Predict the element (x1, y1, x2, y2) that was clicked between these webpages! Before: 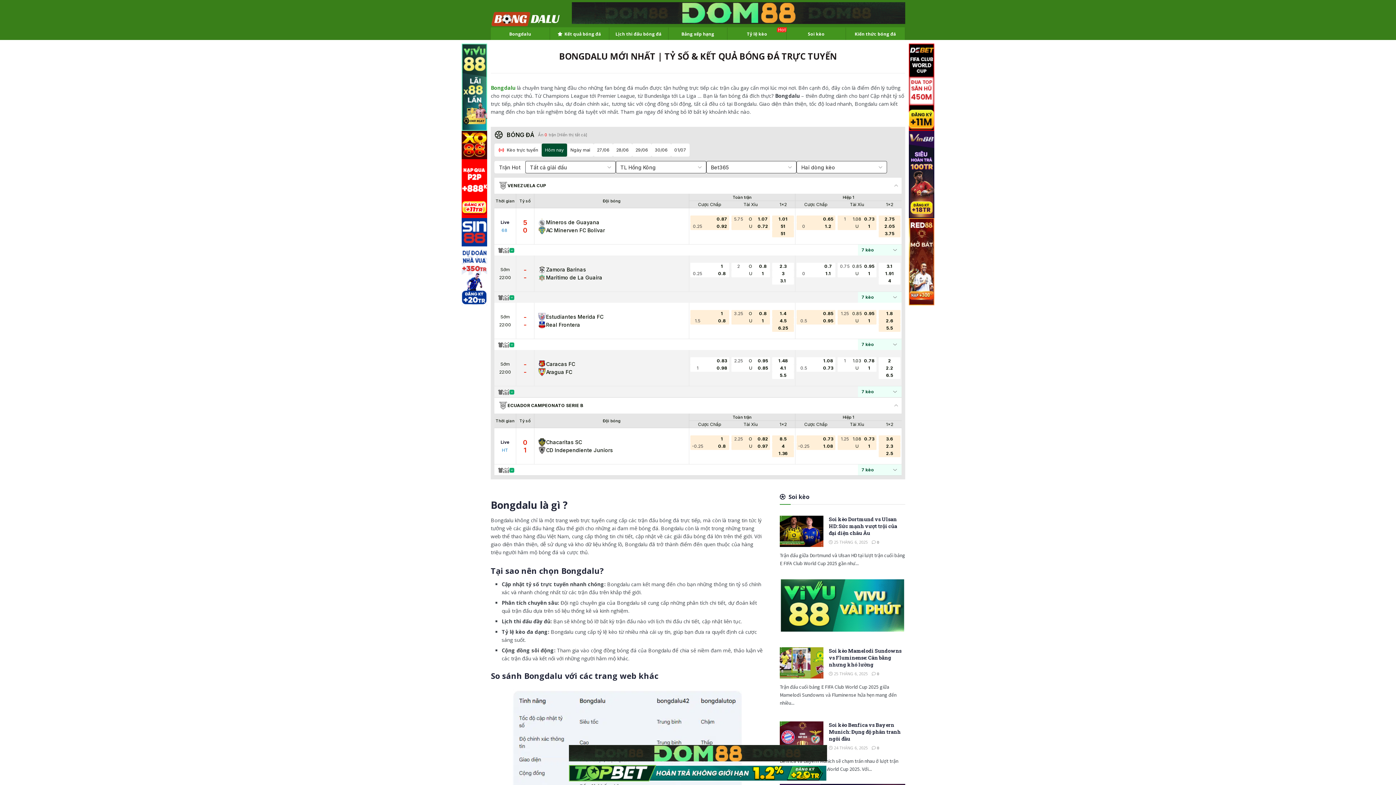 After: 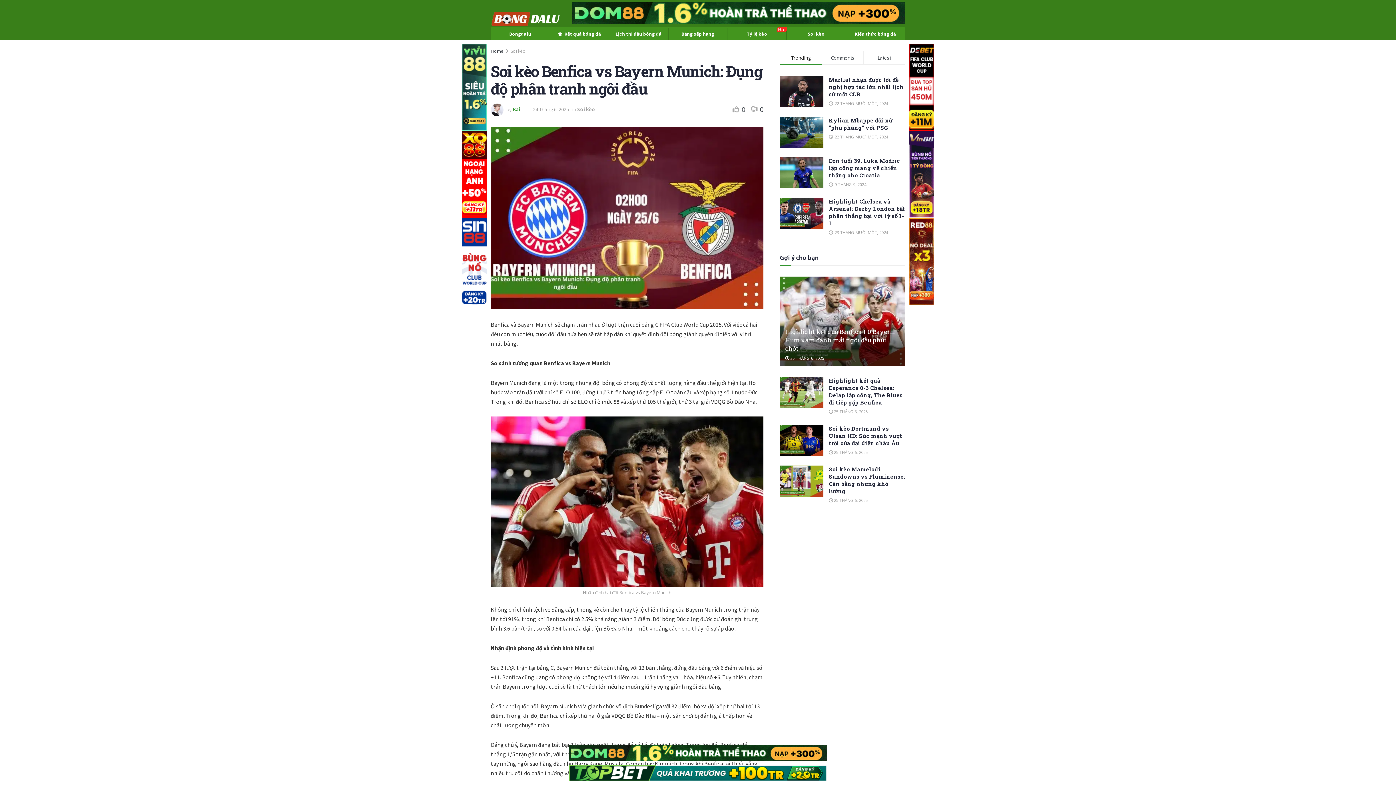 Action: label:  0 bbox: (872, 745, 879, 750)